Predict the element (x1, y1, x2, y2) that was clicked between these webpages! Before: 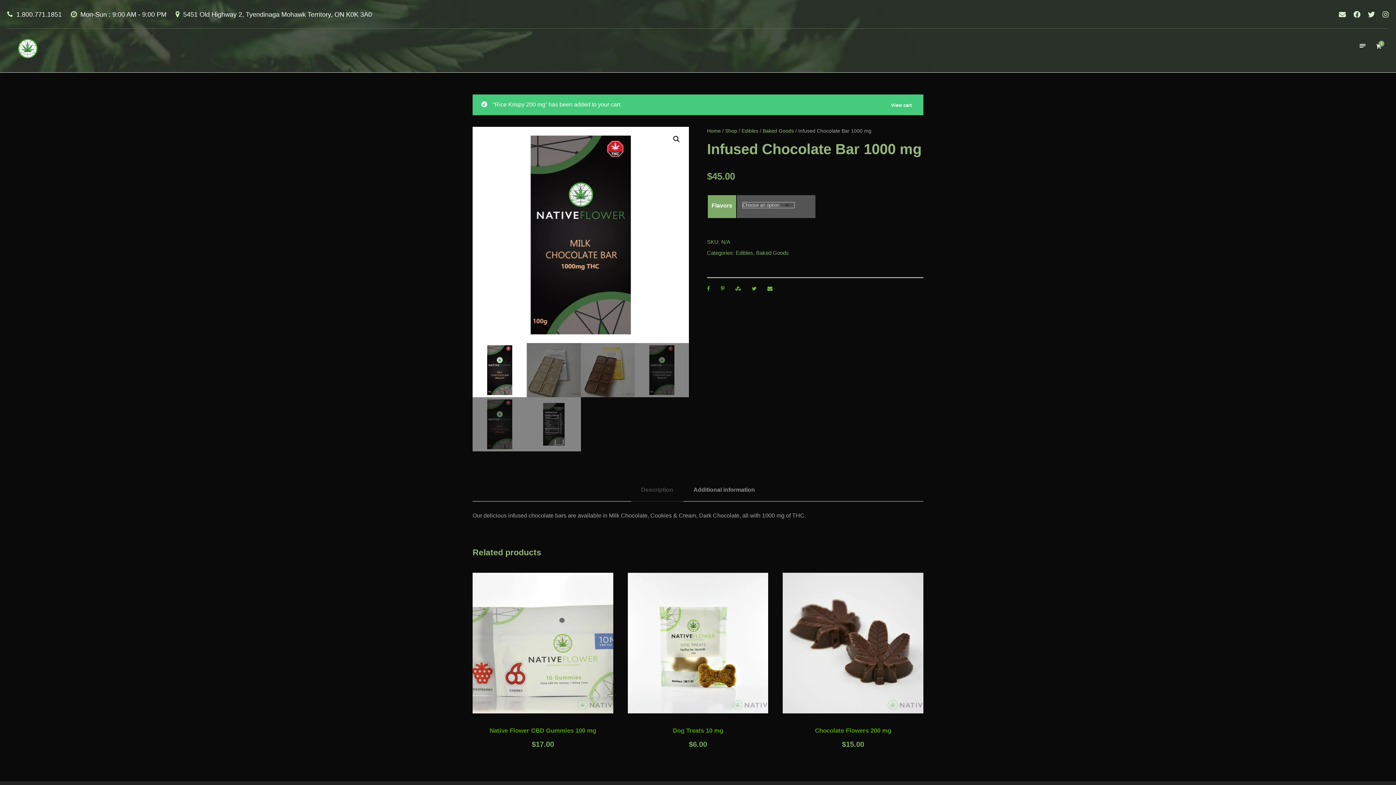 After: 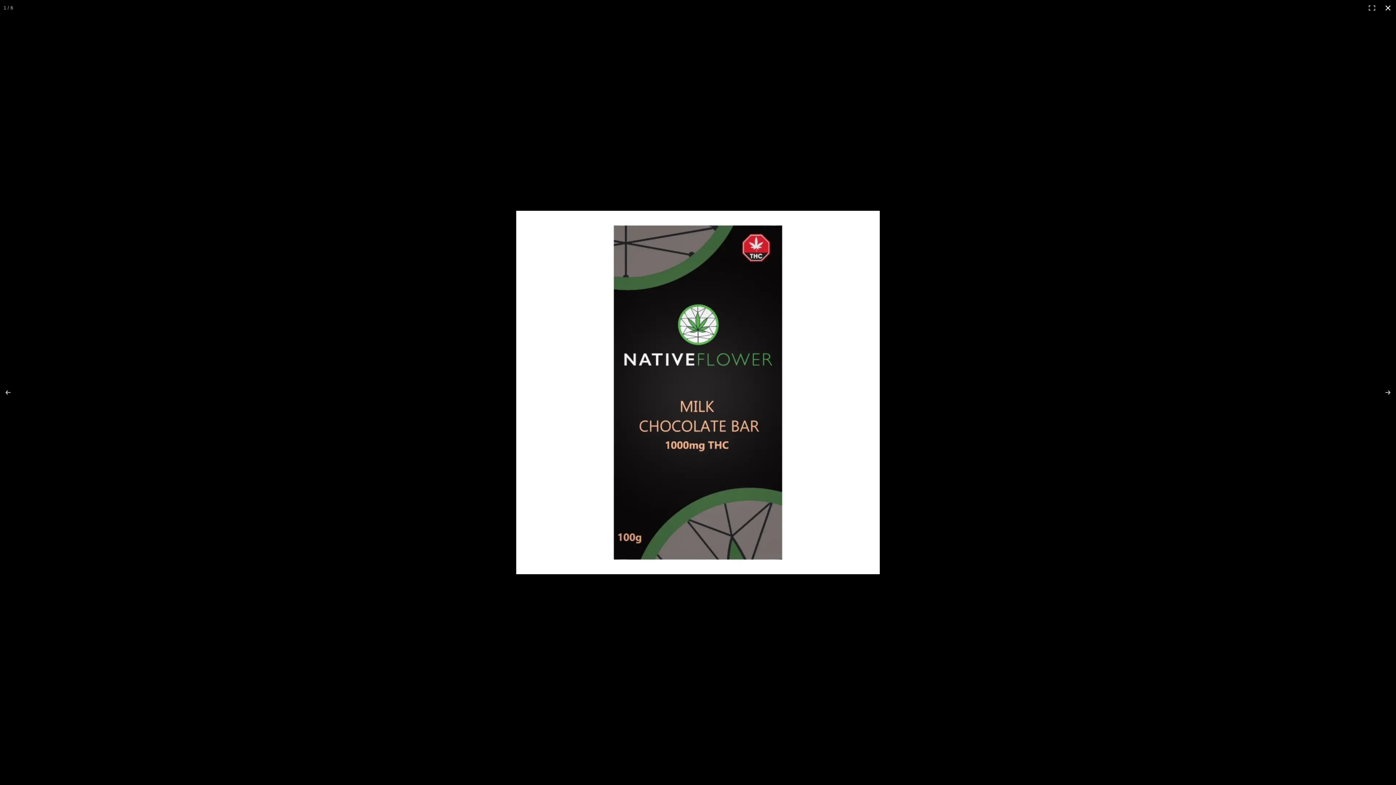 Action: label: View full-screen image gallery bbox: (670, 132, 683, 145)